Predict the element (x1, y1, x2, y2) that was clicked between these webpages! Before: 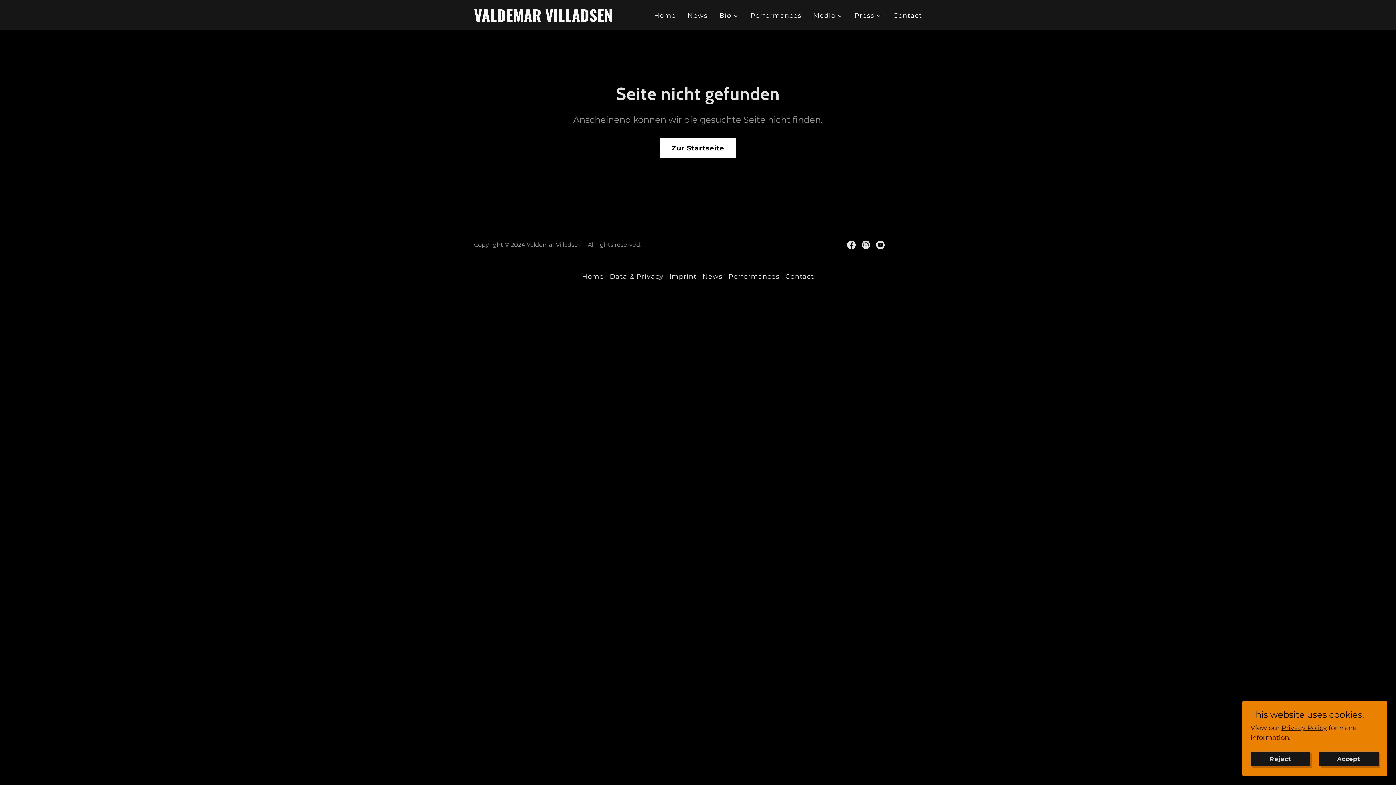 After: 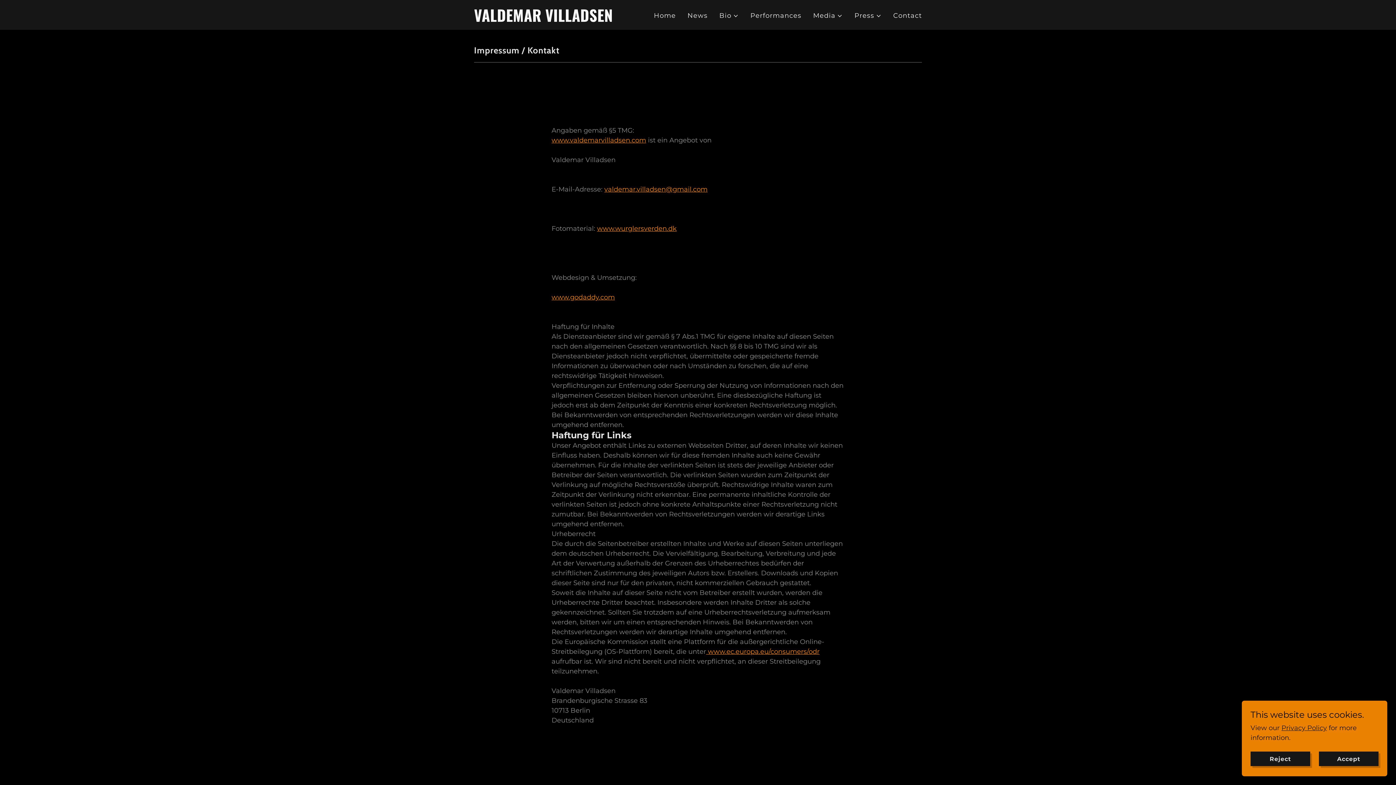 Action: bbox: (666, 269, 699, 283) label: Imprint